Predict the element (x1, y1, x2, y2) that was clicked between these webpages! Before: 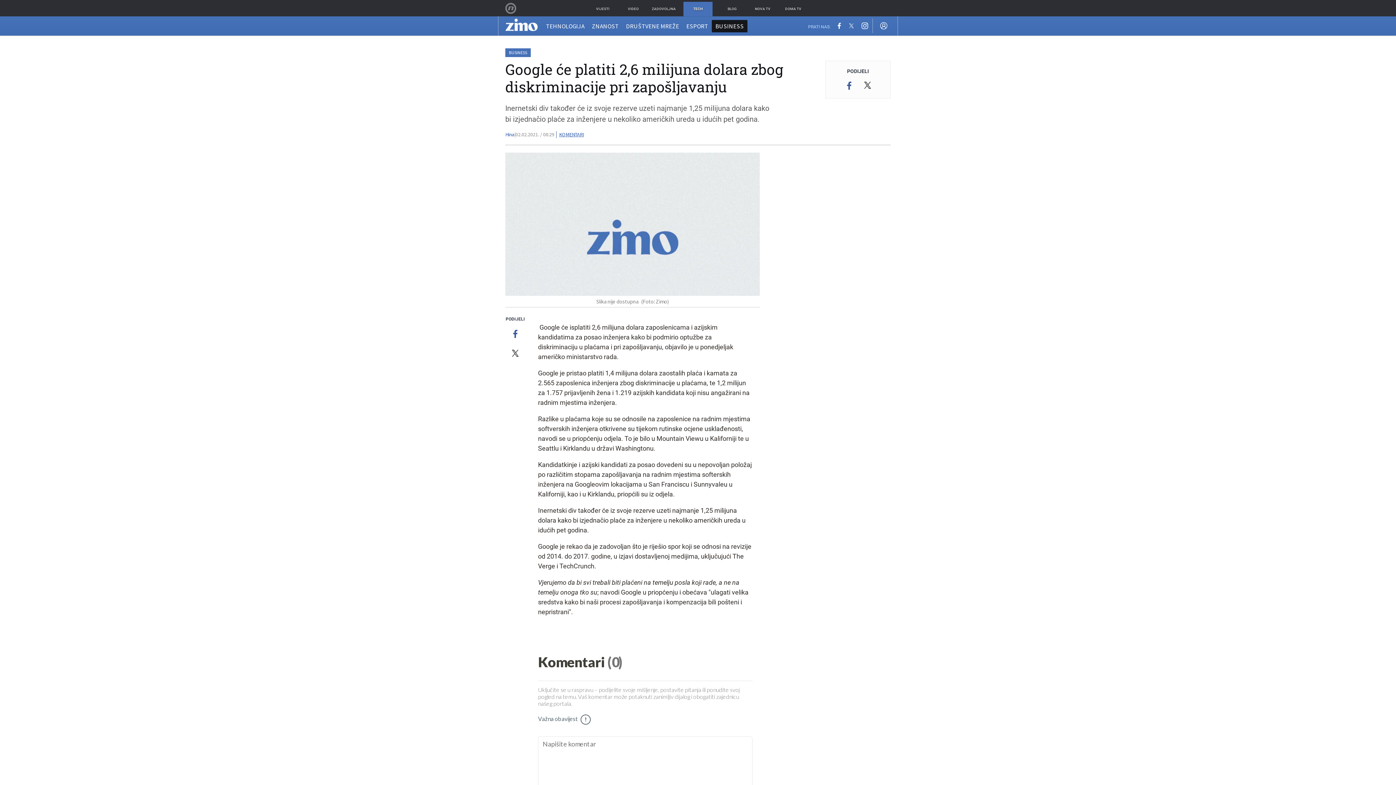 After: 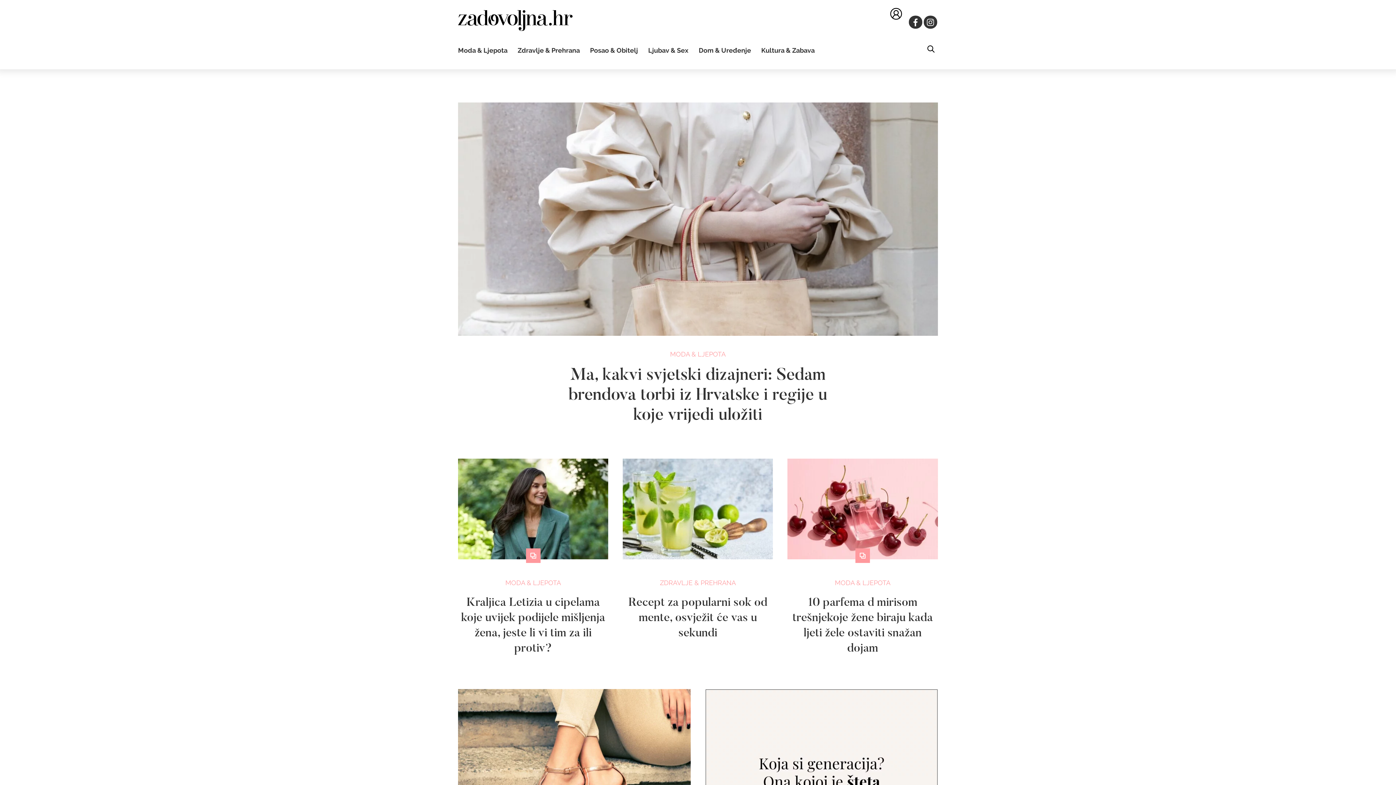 Action: bbox: (649, 1, 678, 16) label: ZADOVOLJNA